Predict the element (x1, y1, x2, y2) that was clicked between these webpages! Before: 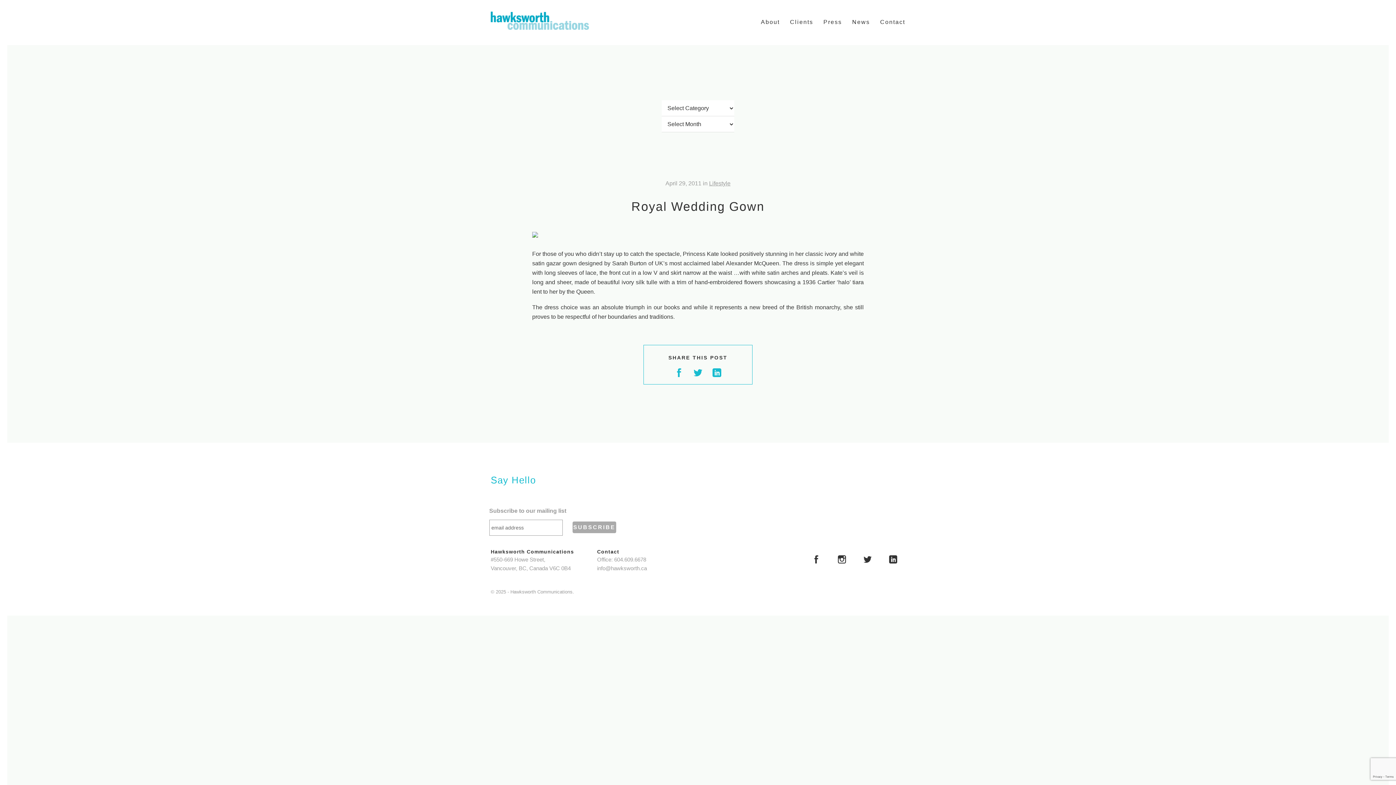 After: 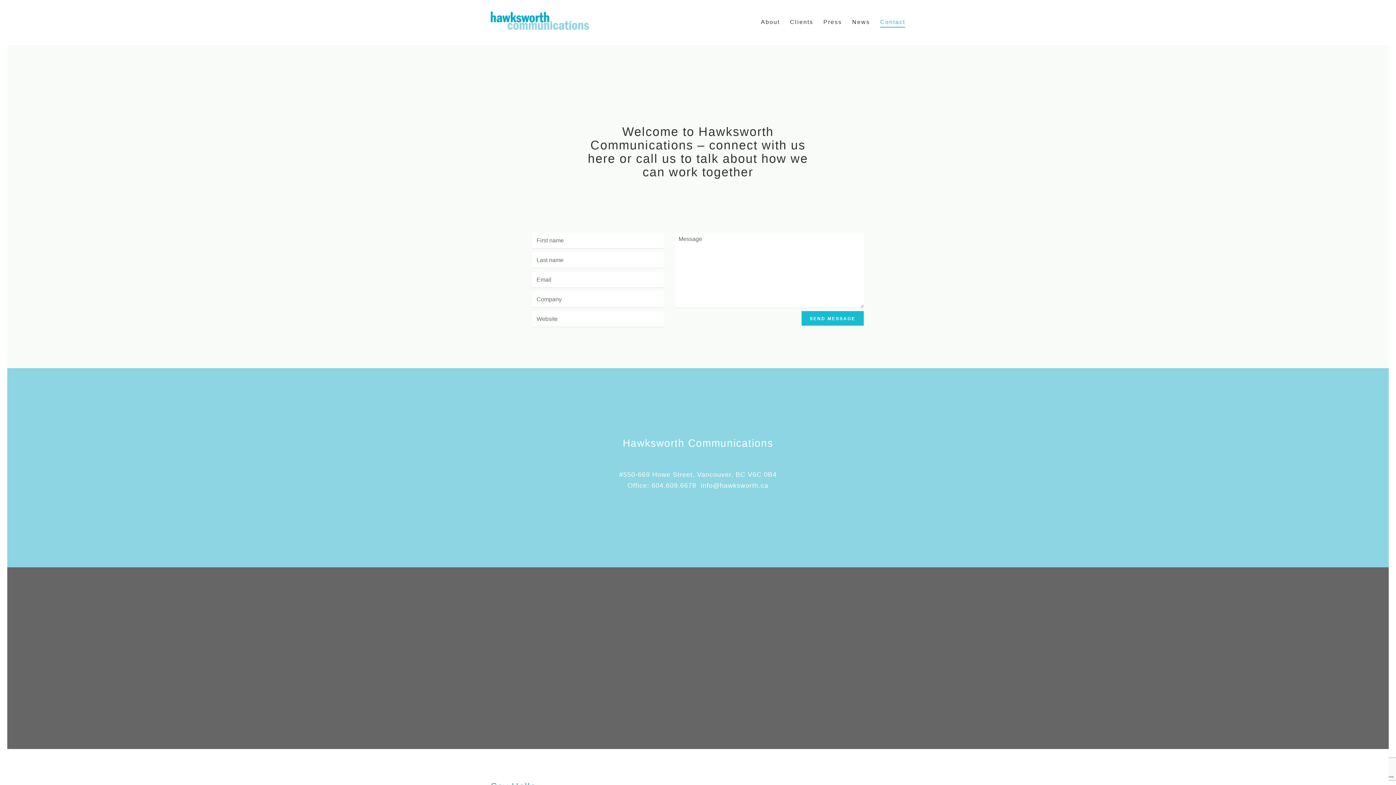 Action: label: Contact bbox: (880, 17, 905, 27)